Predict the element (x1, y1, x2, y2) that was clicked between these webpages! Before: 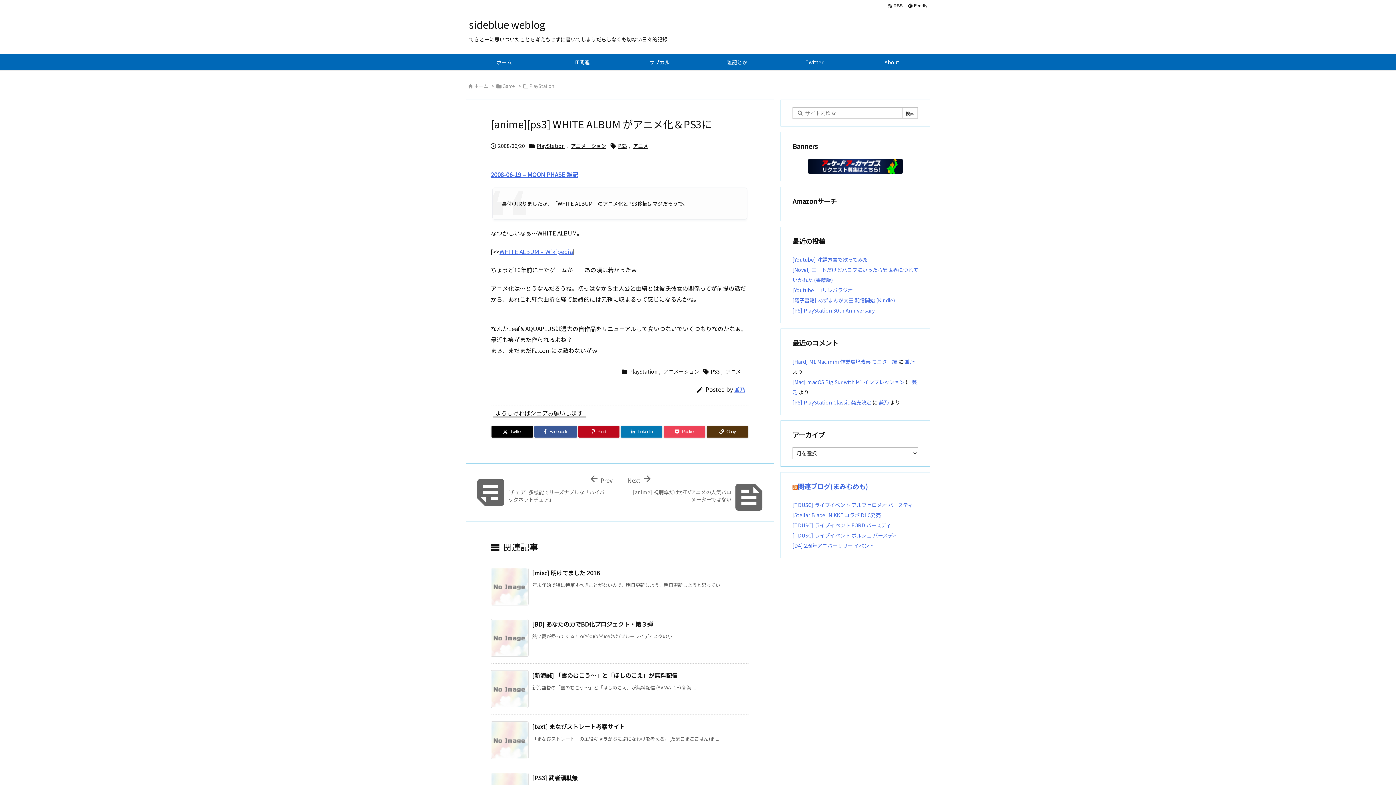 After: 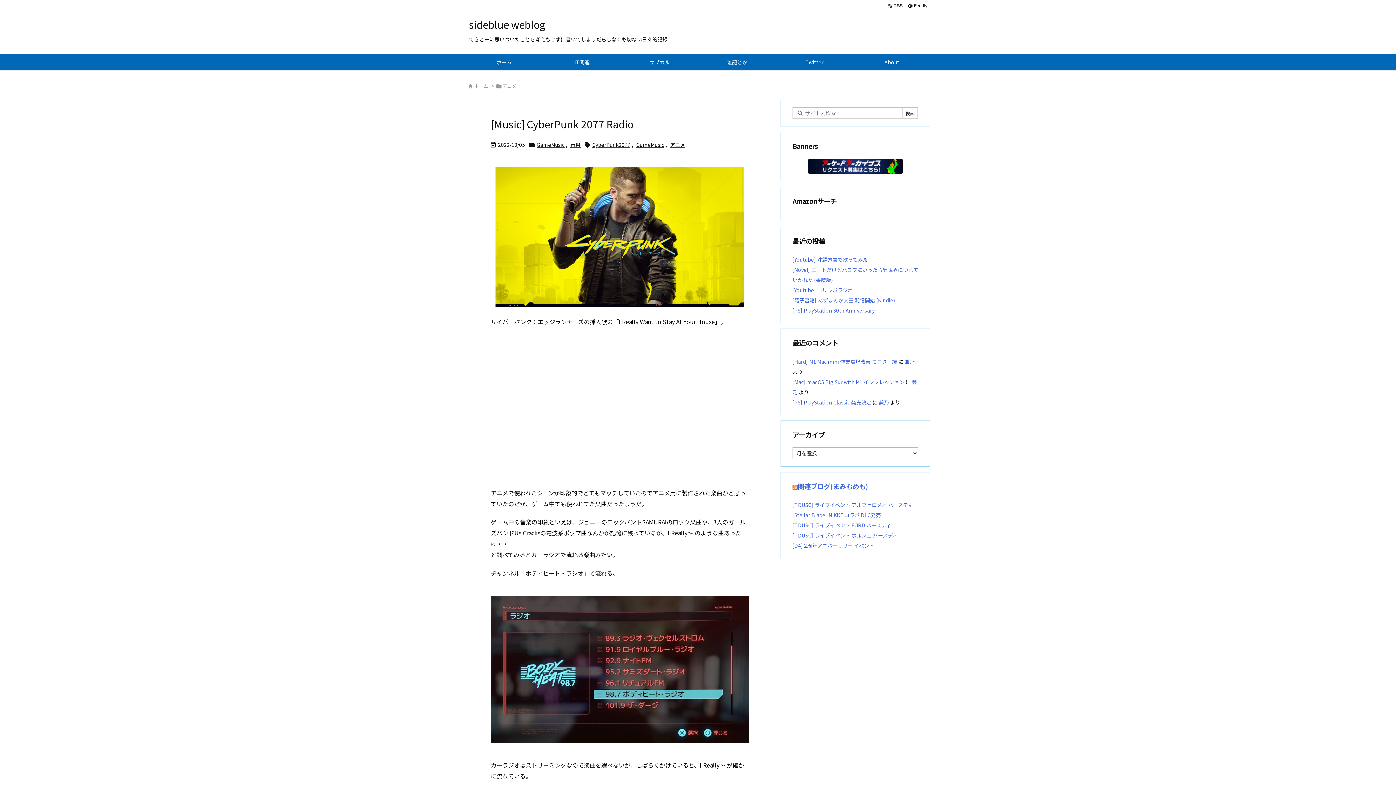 Action: bbox: (725, 366, 741, 376) label: アニメ